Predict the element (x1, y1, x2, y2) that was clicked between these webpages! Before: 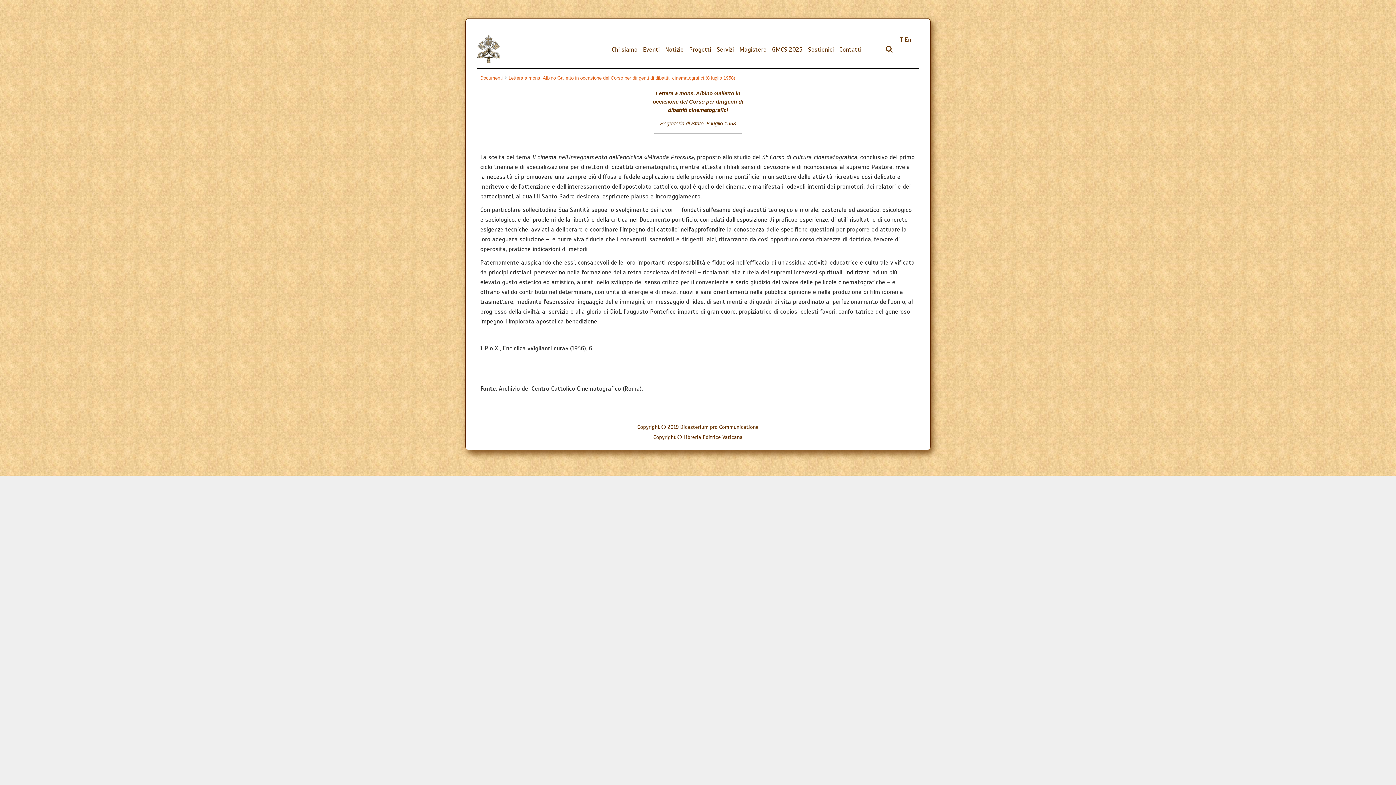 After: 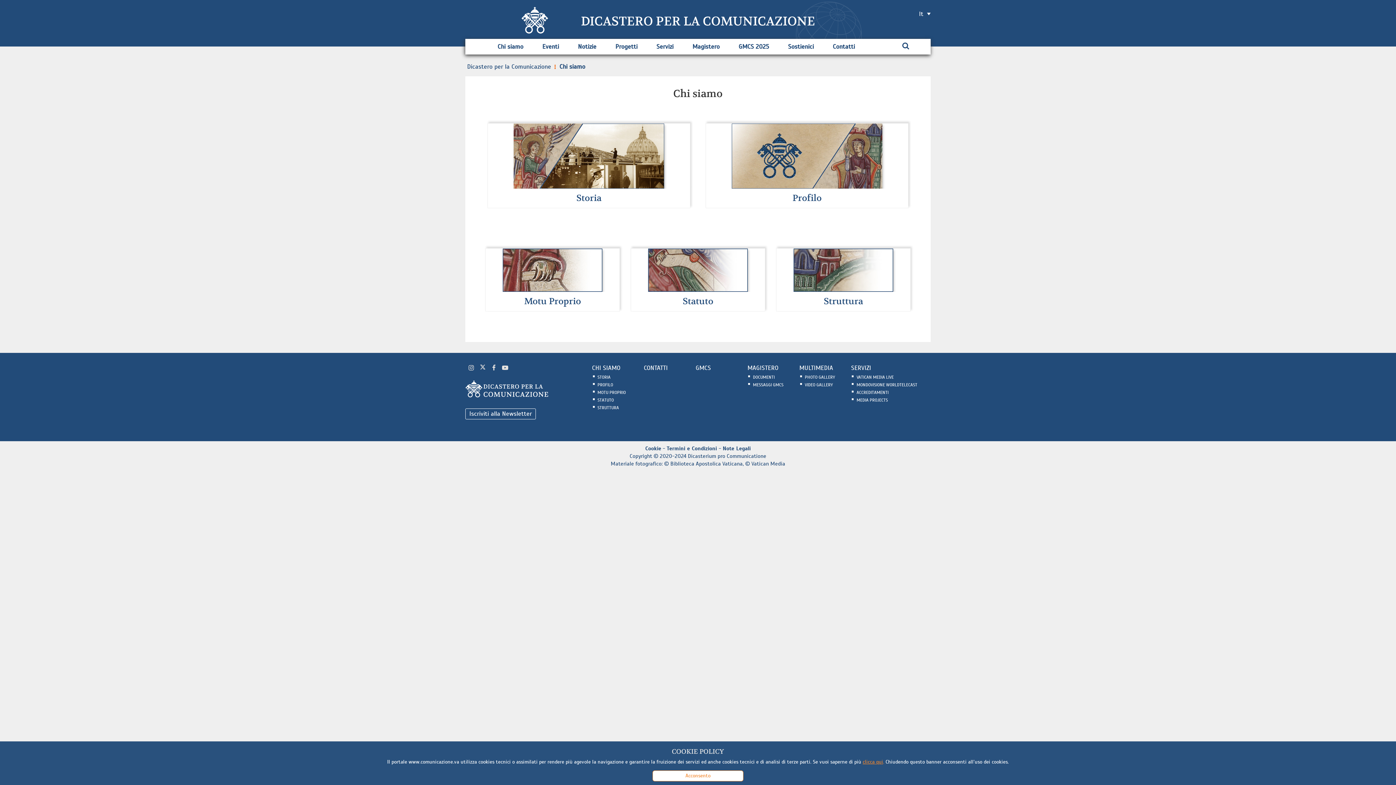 Action: label: Chi siamo bbox: (611, 45, 637, 53)